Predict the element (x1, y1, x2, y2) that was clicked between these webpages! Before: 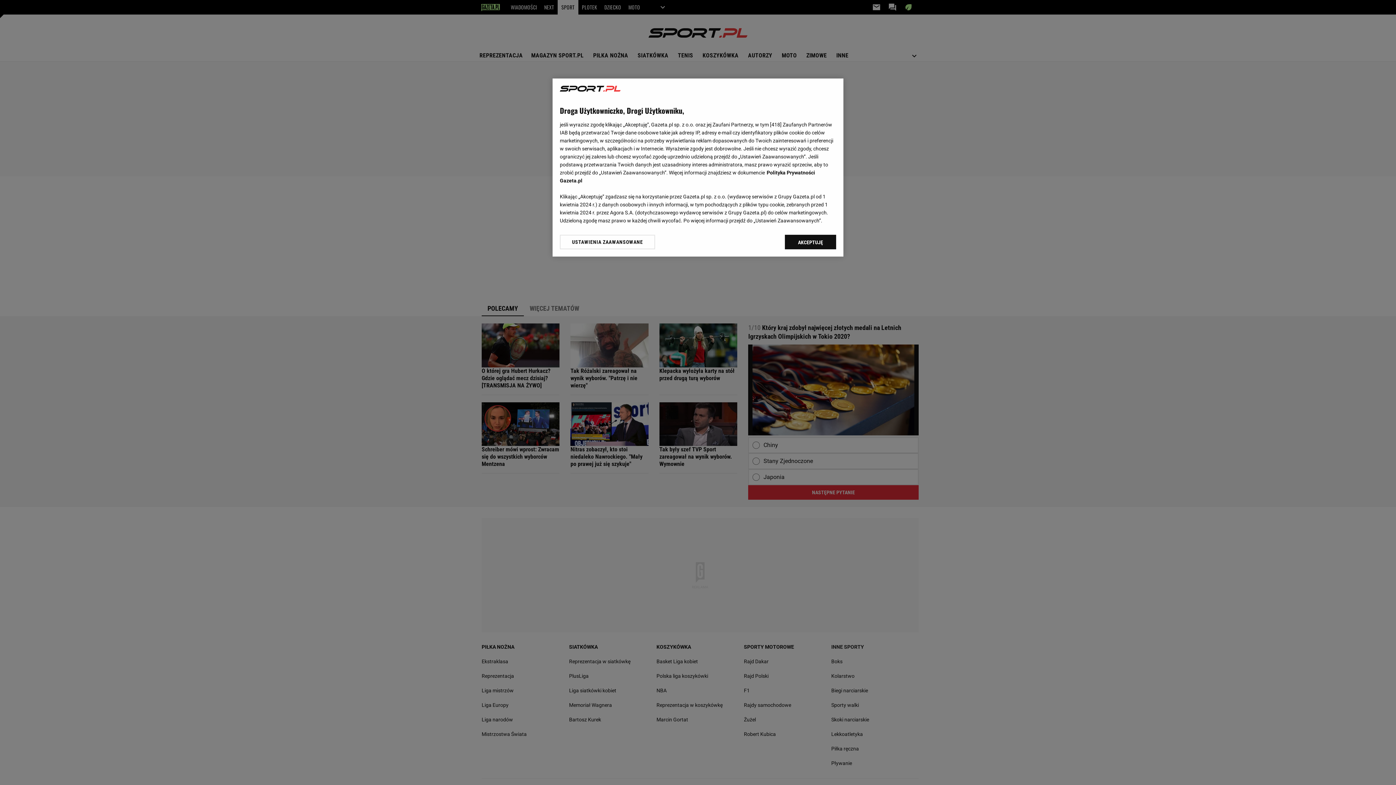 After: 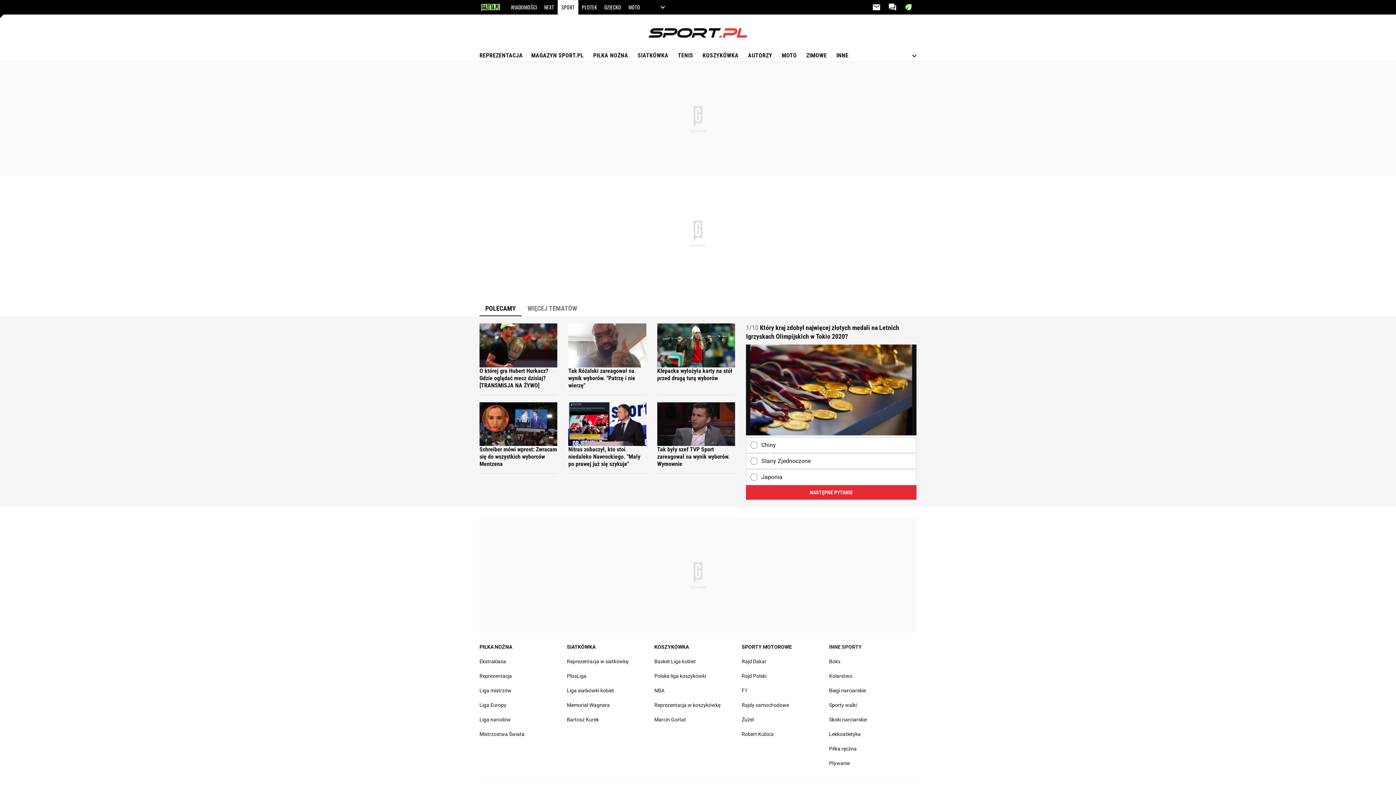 Action: label: AKCEPTUJĘ bbox: (785, 234, 836, 249)